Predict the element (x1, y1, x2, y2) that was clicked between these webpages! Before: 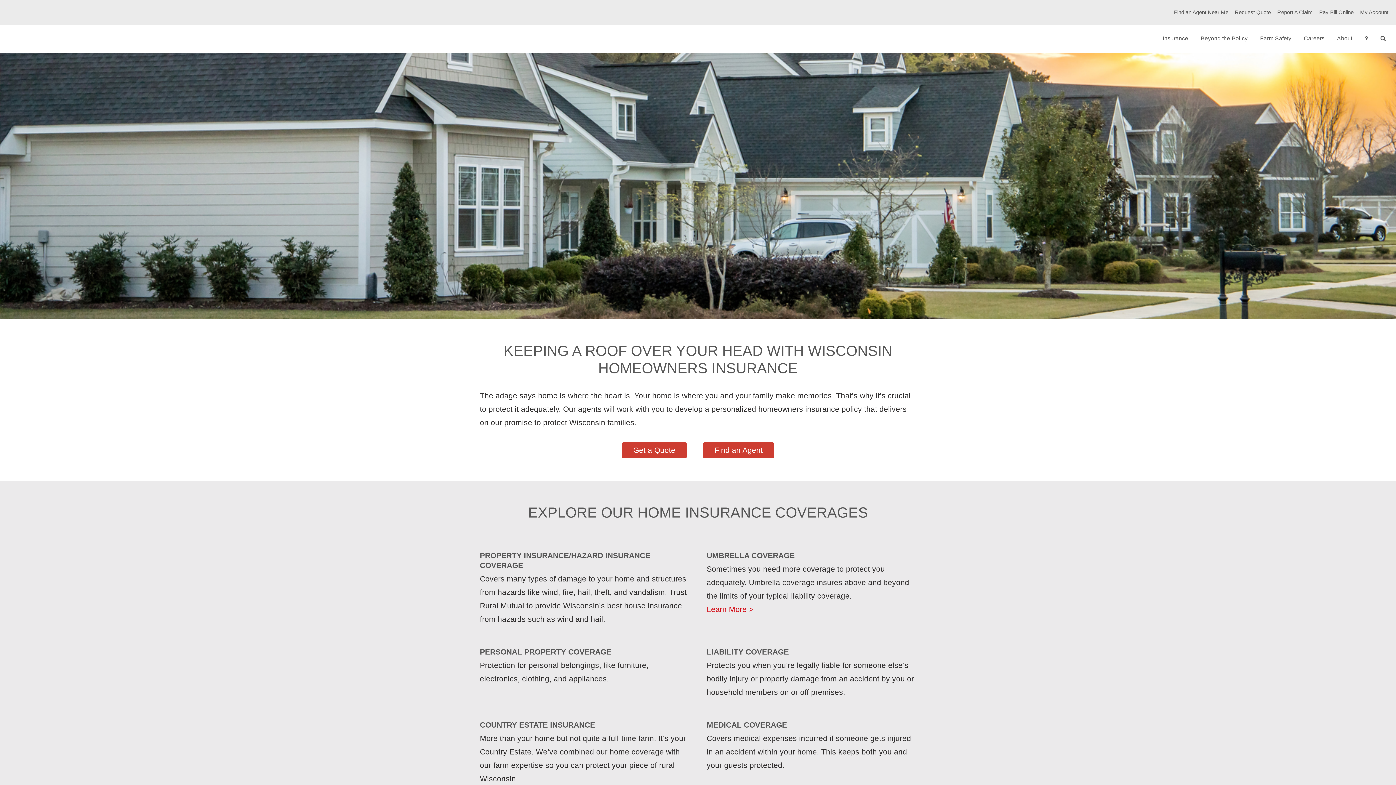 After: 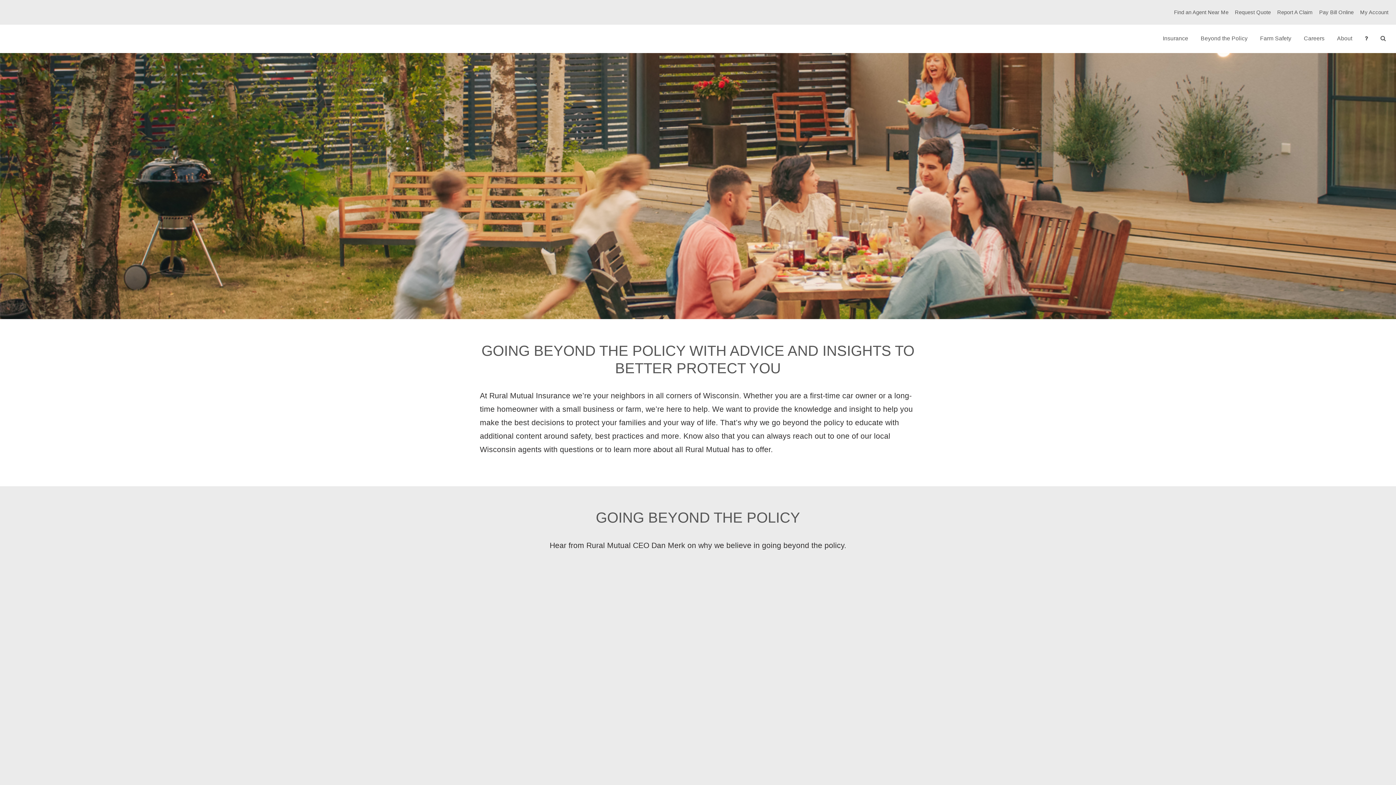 Action: label: Beyond the Policy bbox: (1198, 33, 1250, 44)